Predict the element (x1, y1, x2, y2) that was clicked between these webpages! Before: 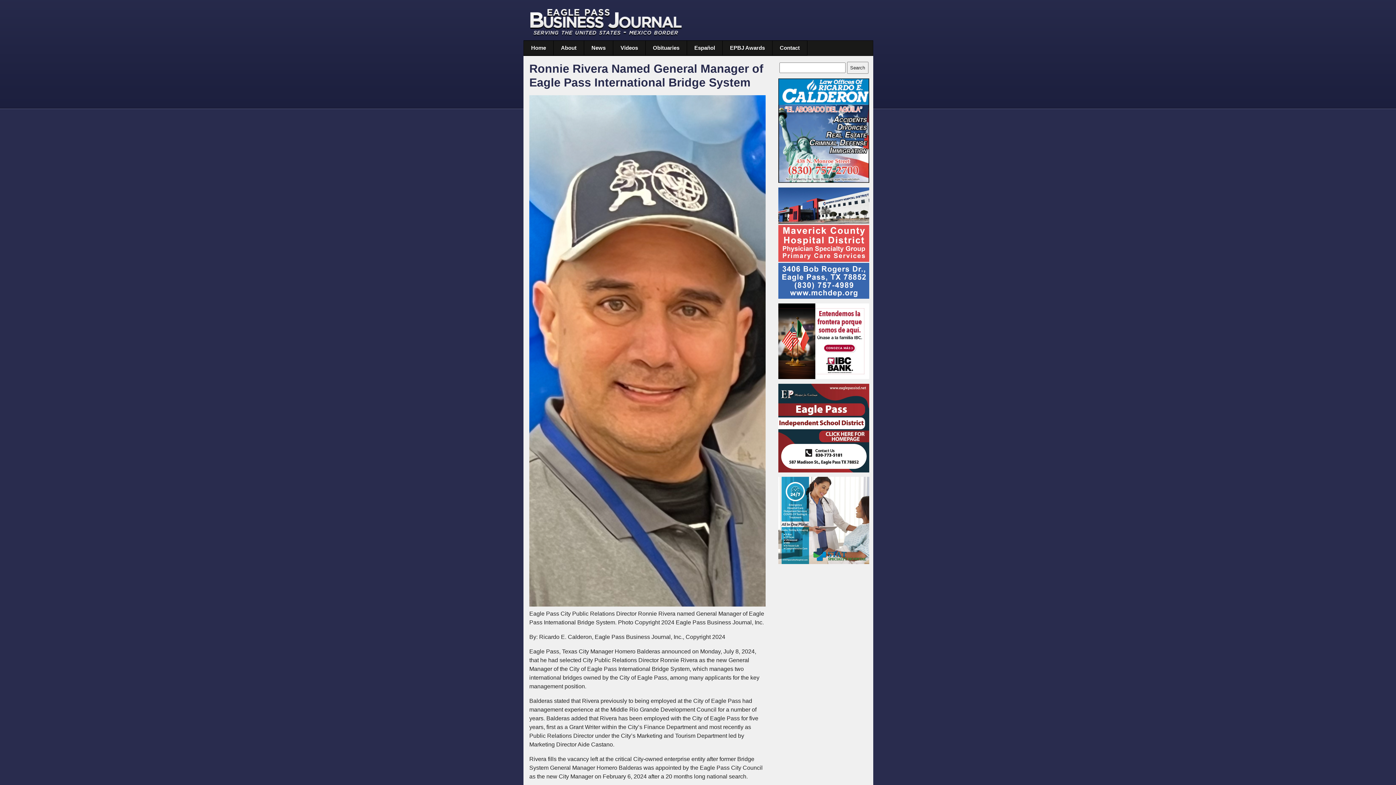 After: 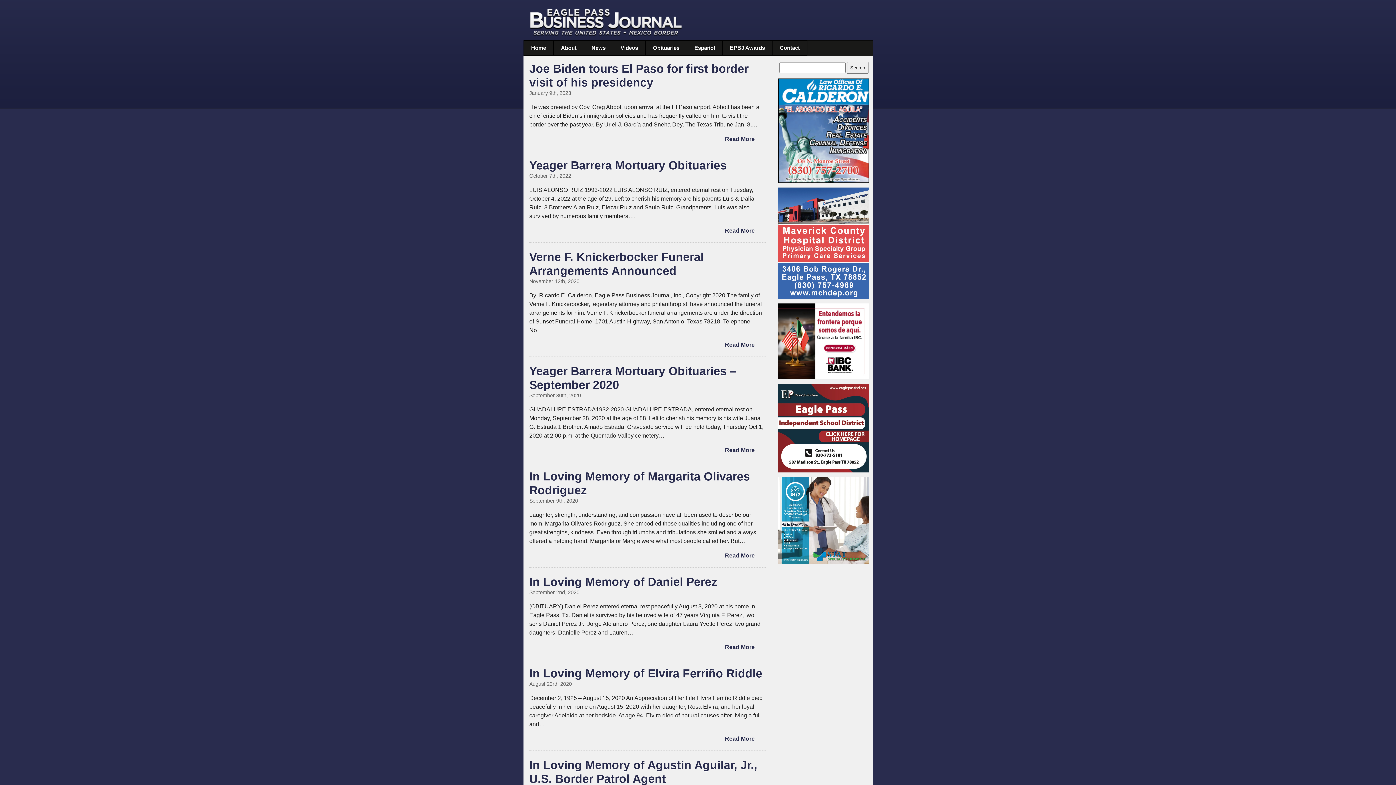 Action: label: Obituaries bbox: (645, 40, 687, 55)